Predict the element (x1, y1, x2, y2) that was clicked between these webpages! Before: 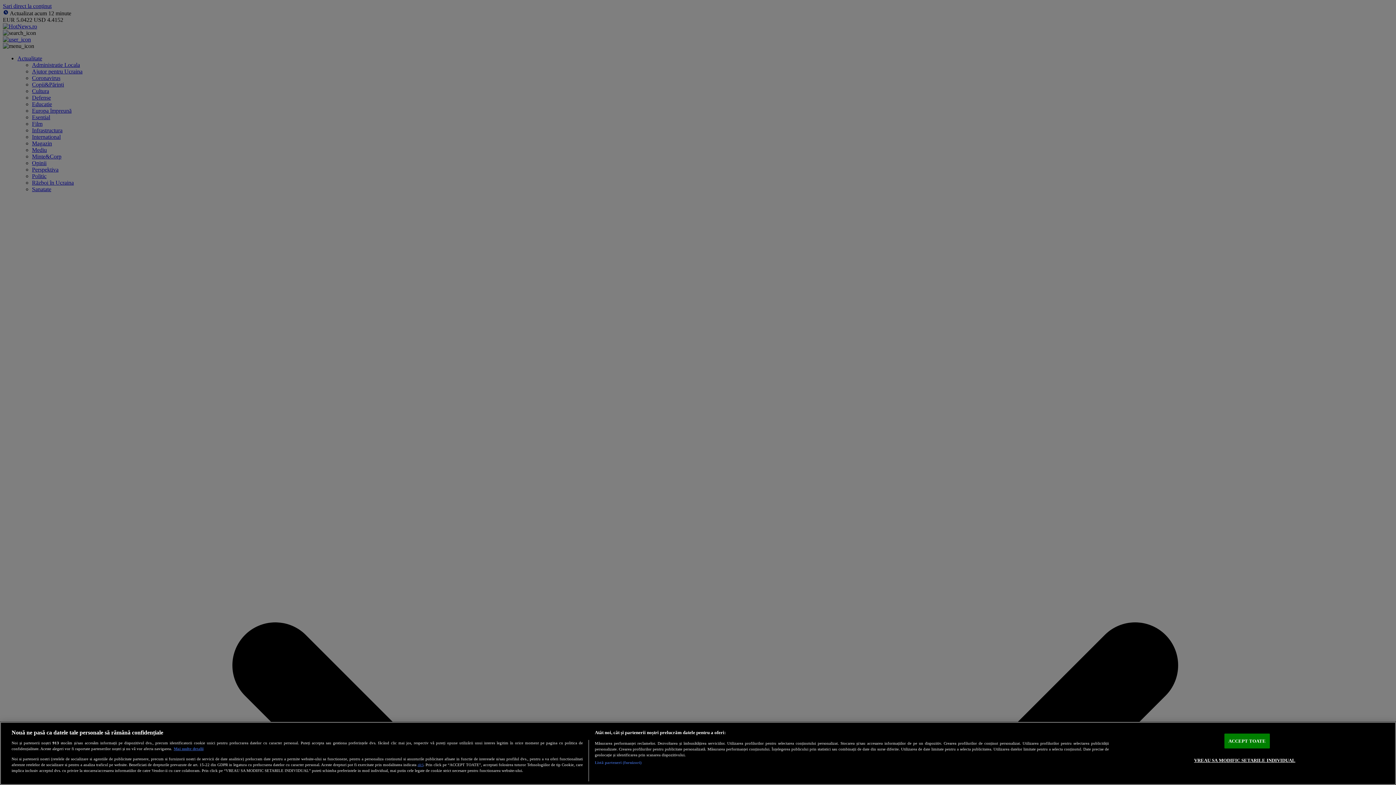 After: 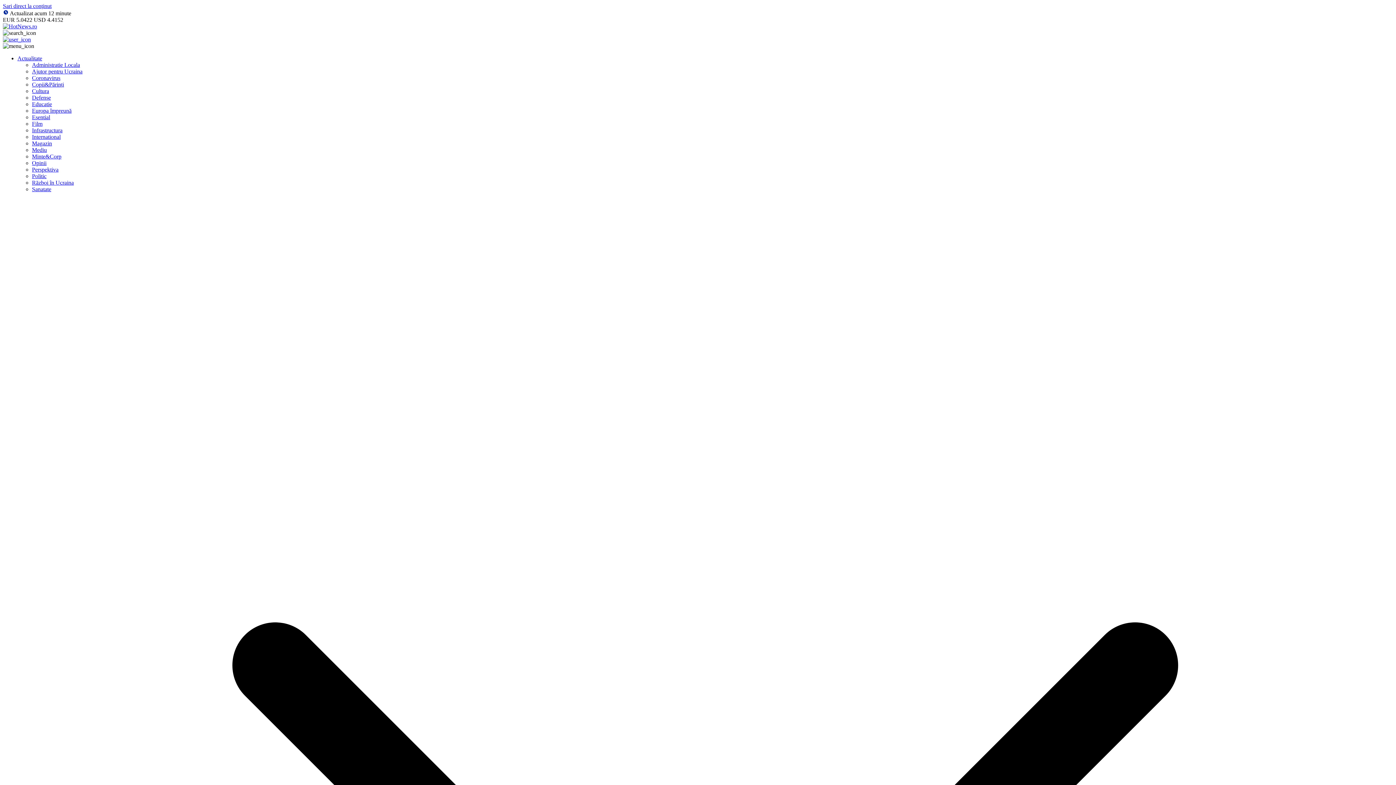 Action: bbox: (1224, 734, 1270, 748) label: ACCEPT TOATE